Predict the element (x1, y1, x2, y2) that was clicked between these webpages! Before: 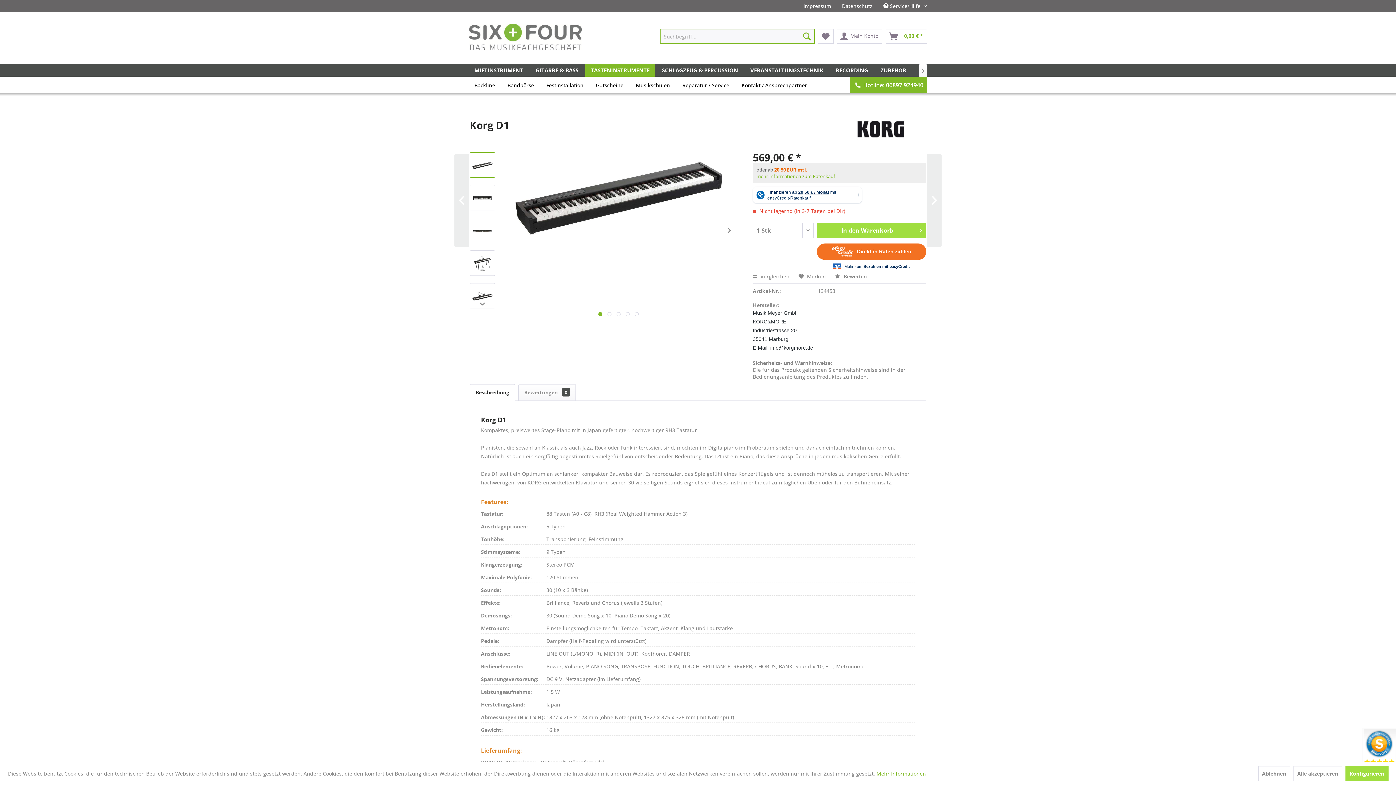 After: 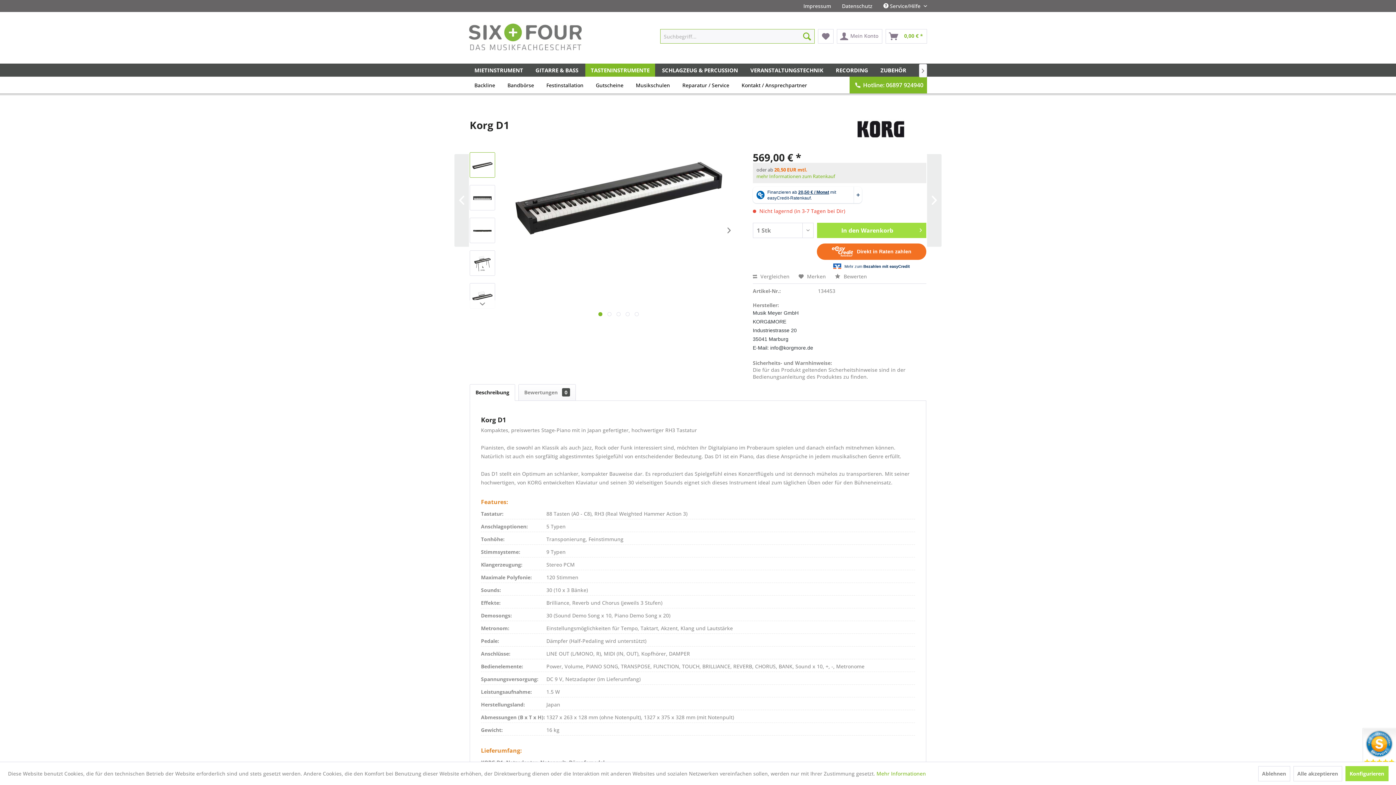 Action: bbox: (598, 312, 602, 316) label:  